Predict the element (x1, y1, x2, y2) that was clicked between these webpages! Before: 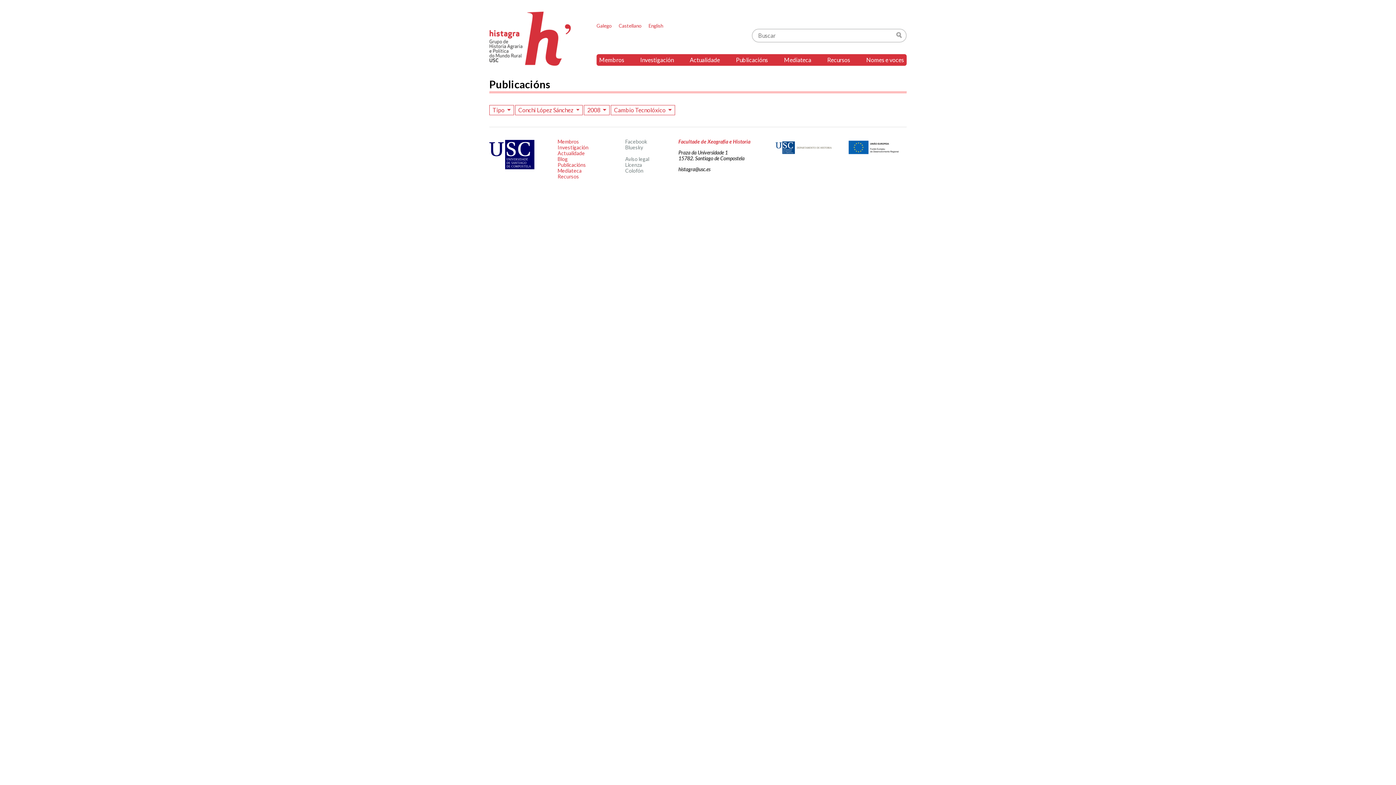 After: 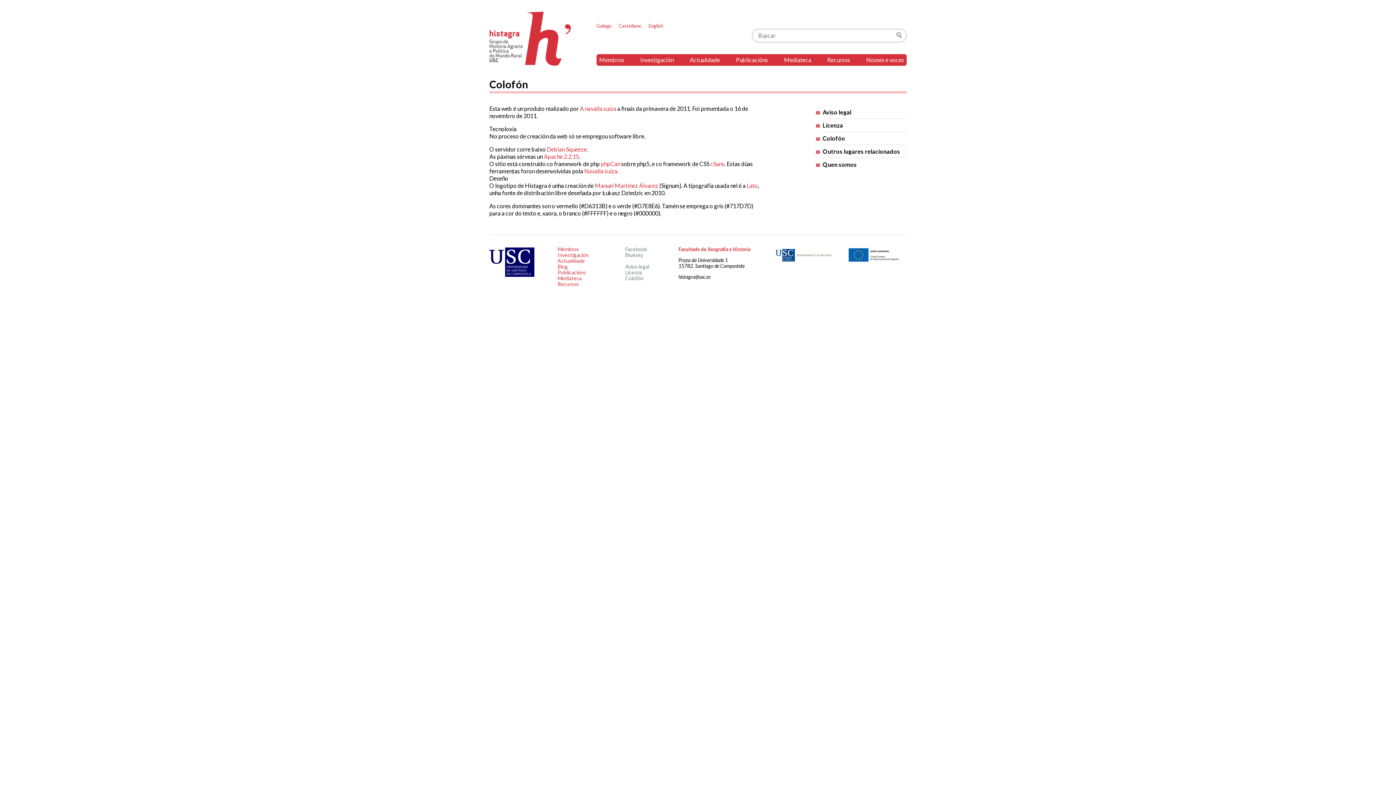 Action: bbox: (625, 167, 643, 173) label: Colofón